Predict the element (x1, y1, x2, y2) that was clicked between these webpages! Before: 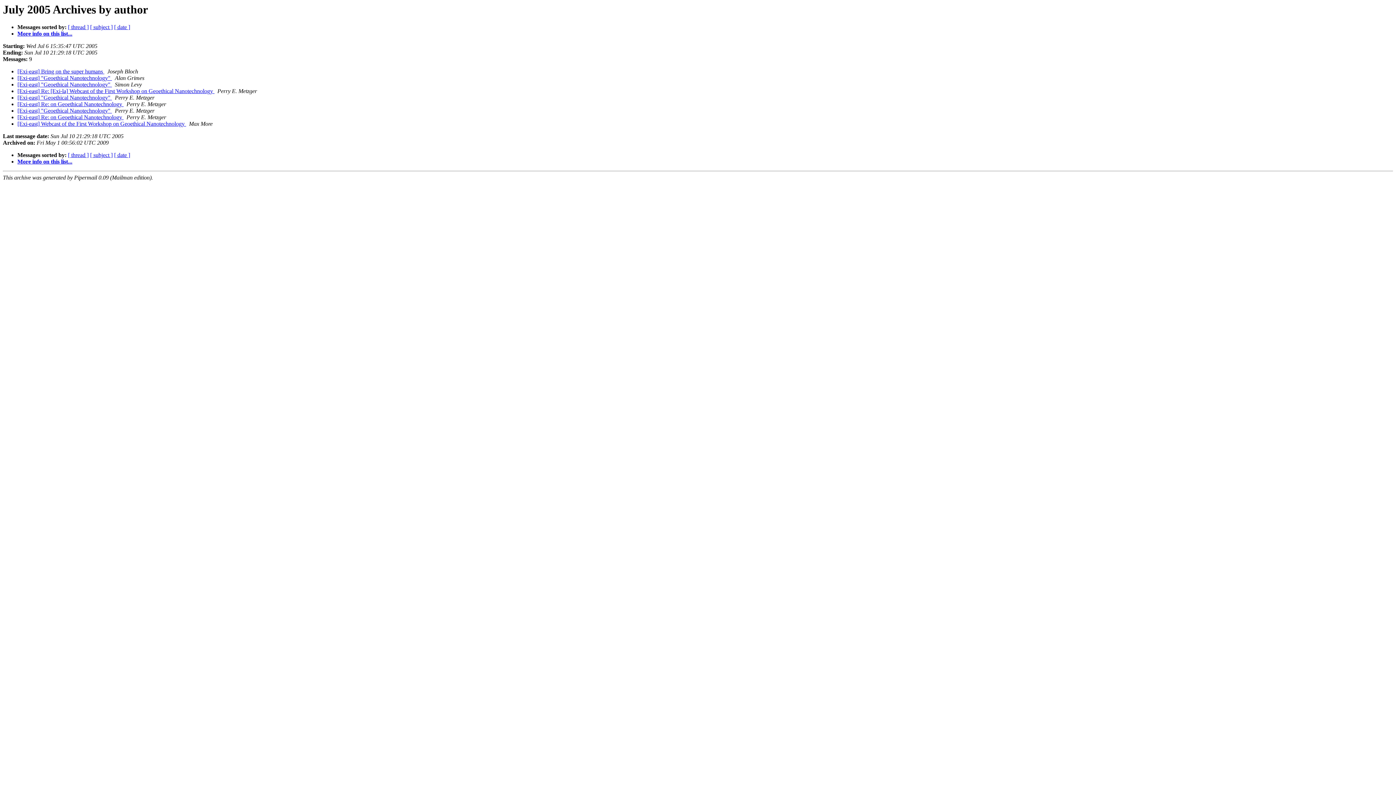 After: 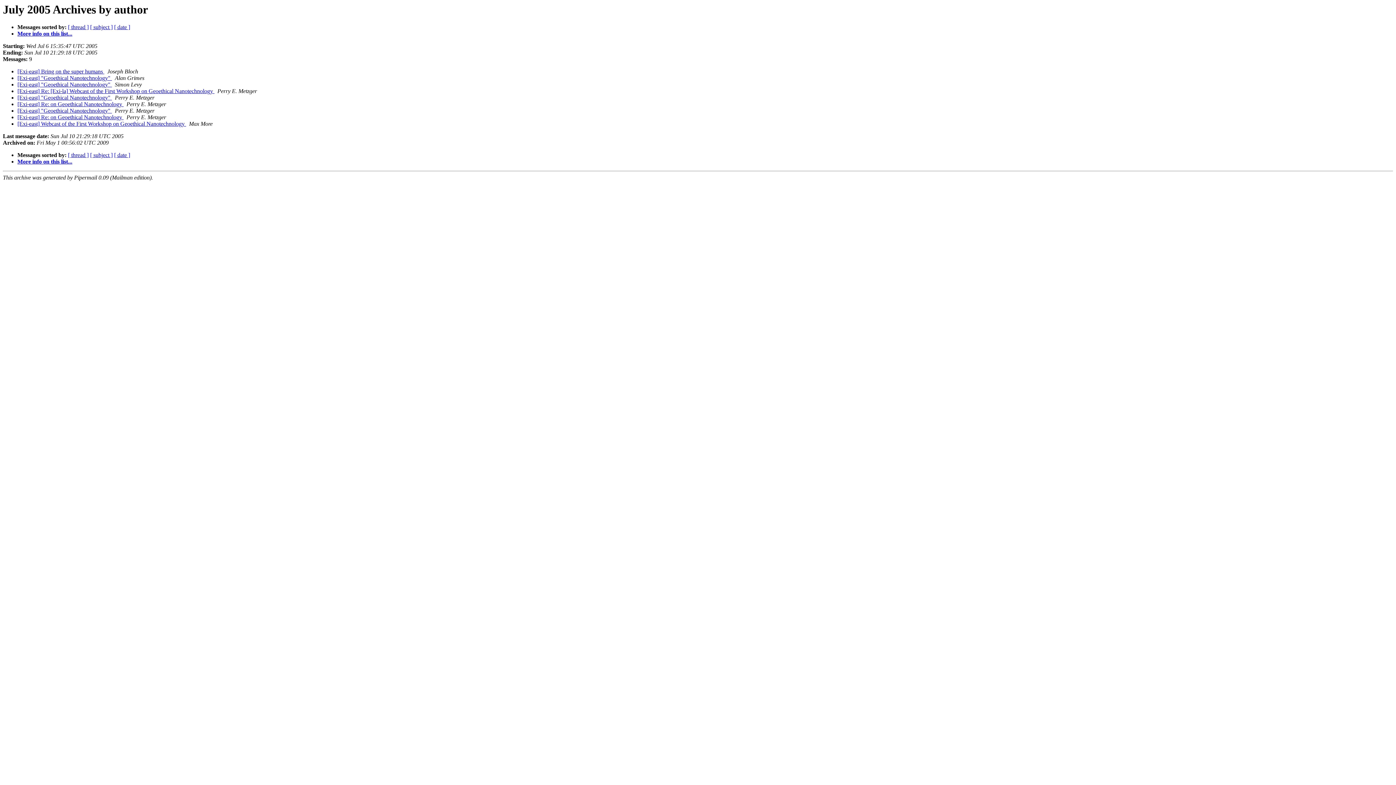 Action: label:   bbox: (186, 120, 187, 127)